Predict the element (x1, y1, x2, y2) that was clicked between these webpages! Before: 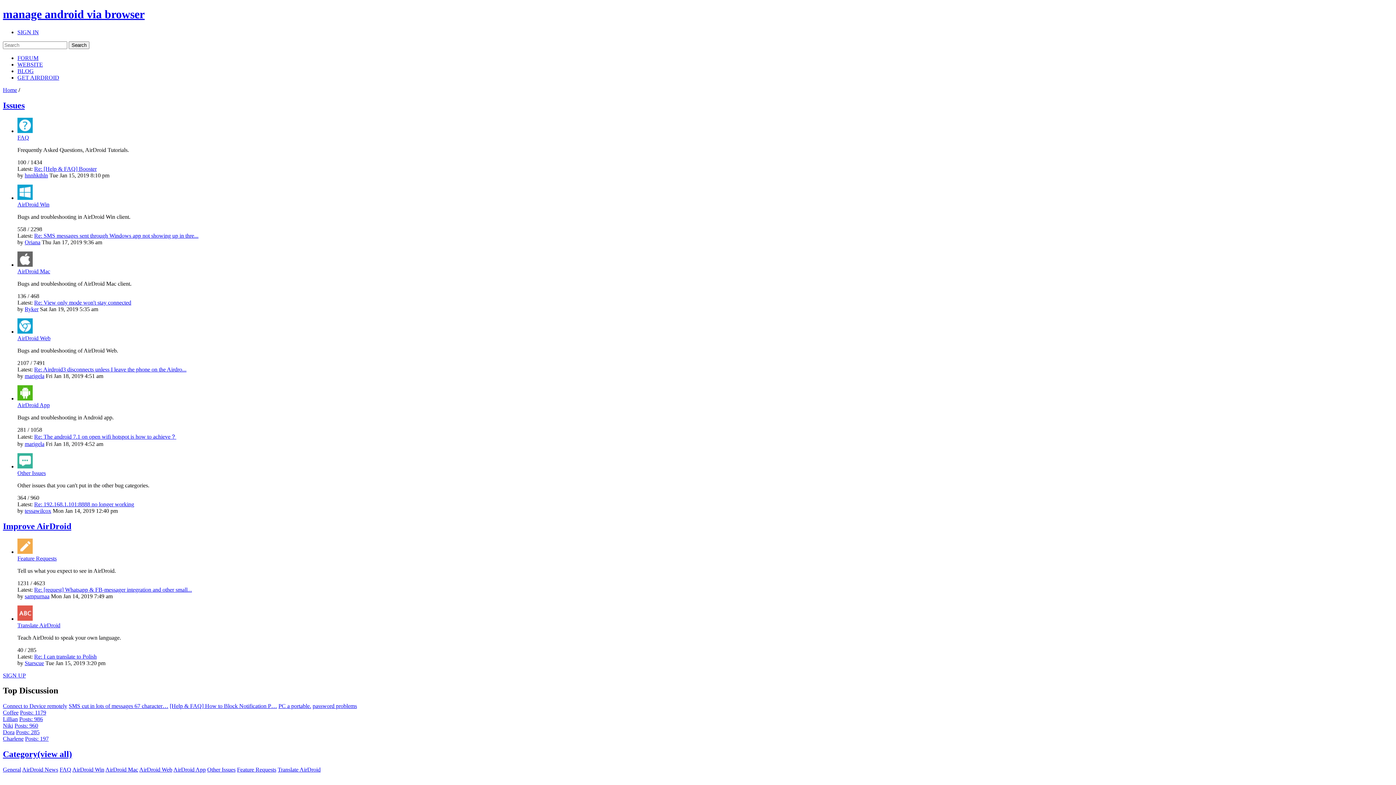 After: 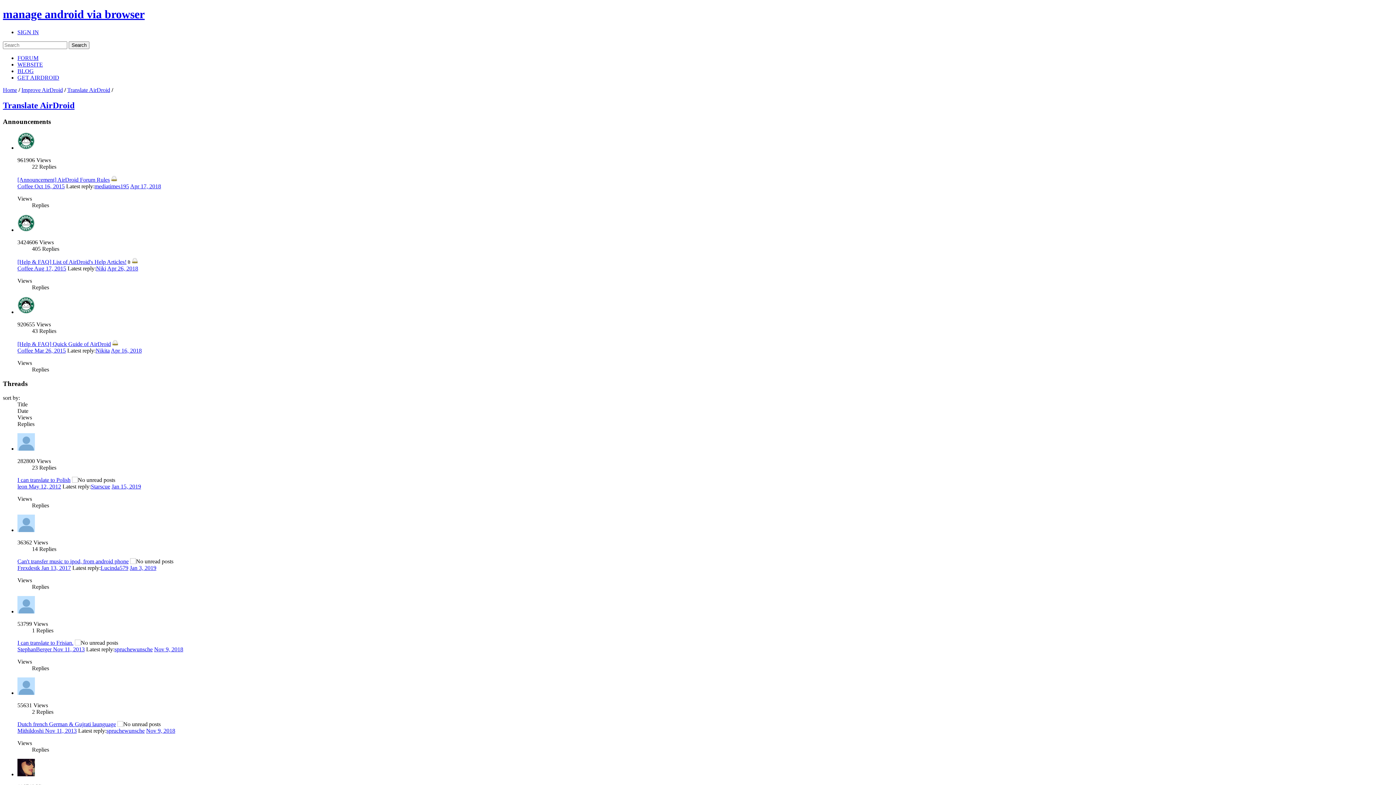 Action: label: Translate AirDroid bbox: (17, 622, 60, 628)